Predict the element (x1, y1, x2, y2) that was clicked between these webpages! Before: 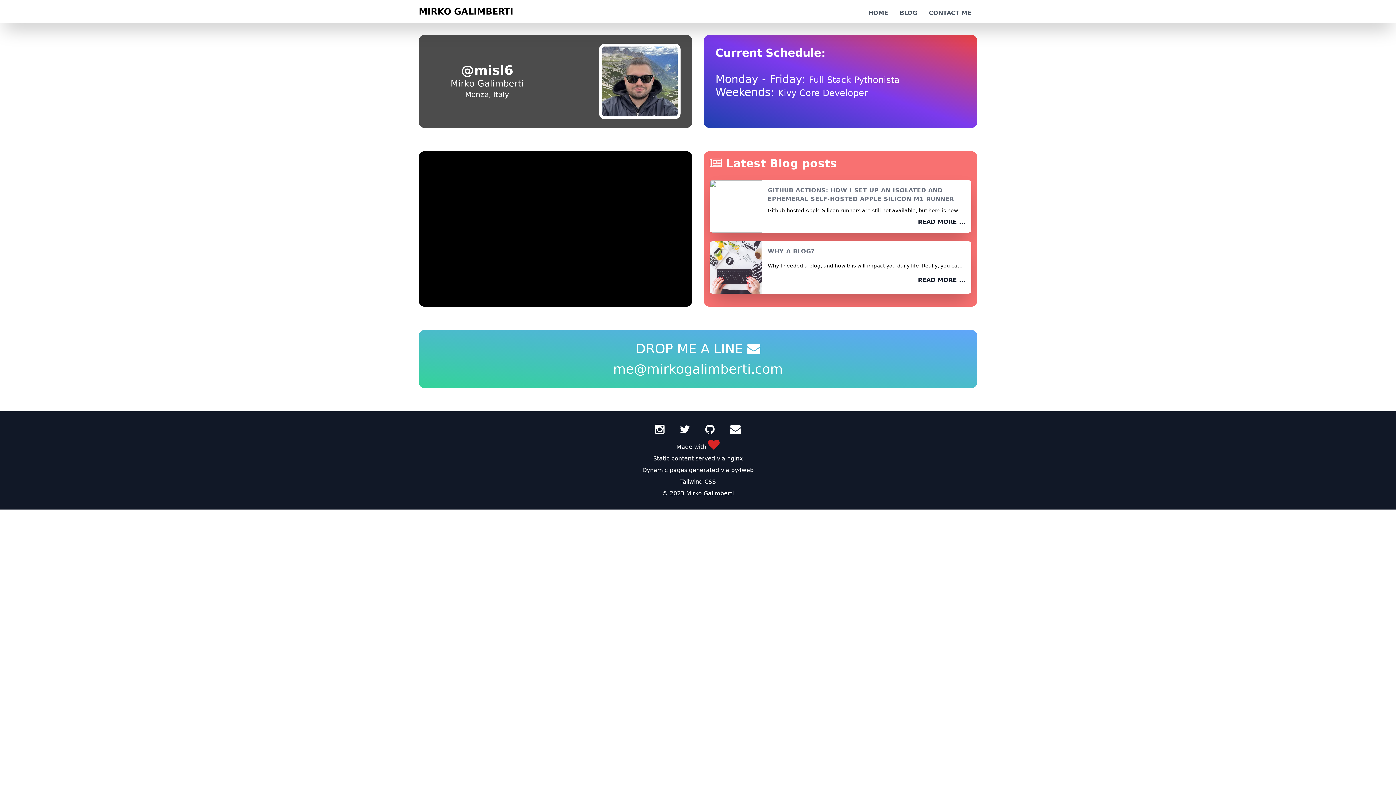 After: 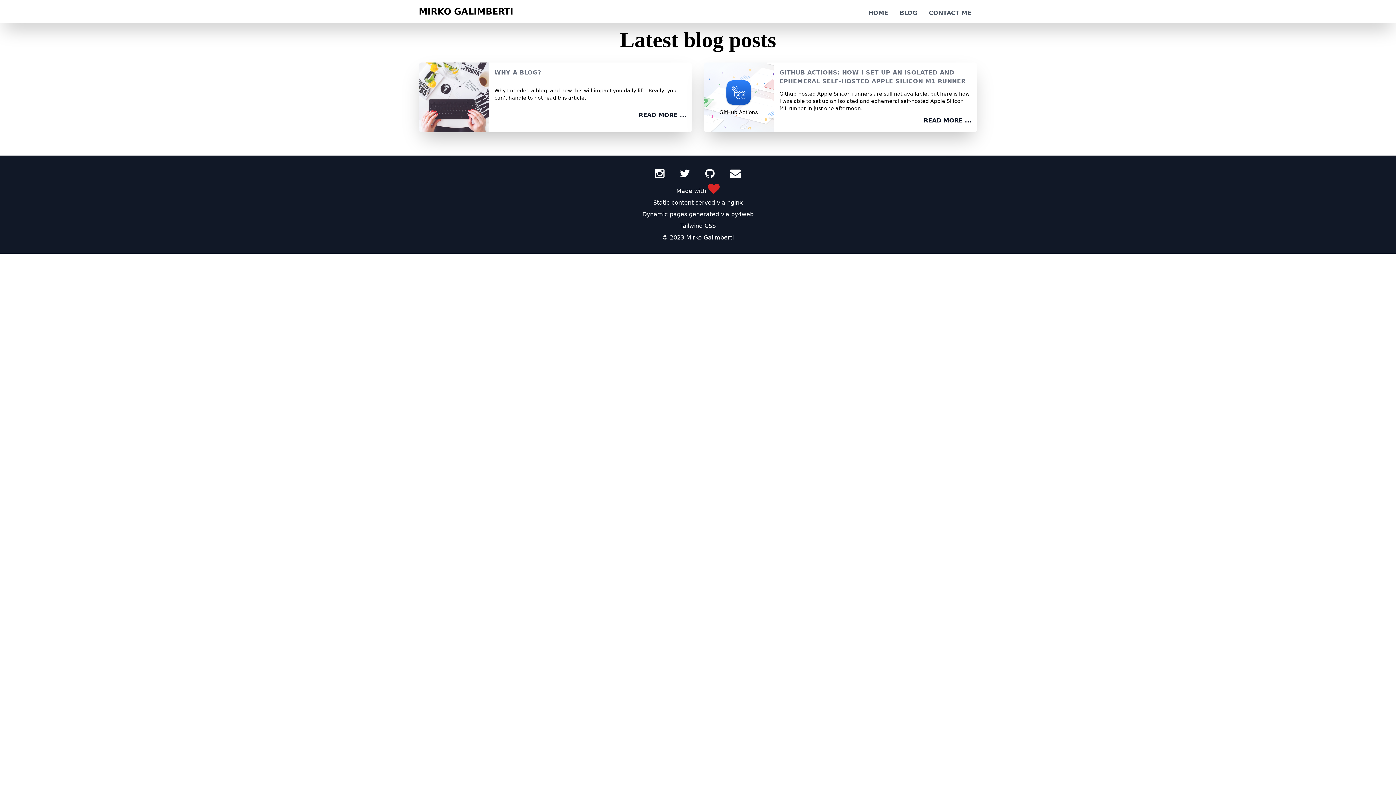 Action: bbox: (900, 8, 917, 17) label: BLOG